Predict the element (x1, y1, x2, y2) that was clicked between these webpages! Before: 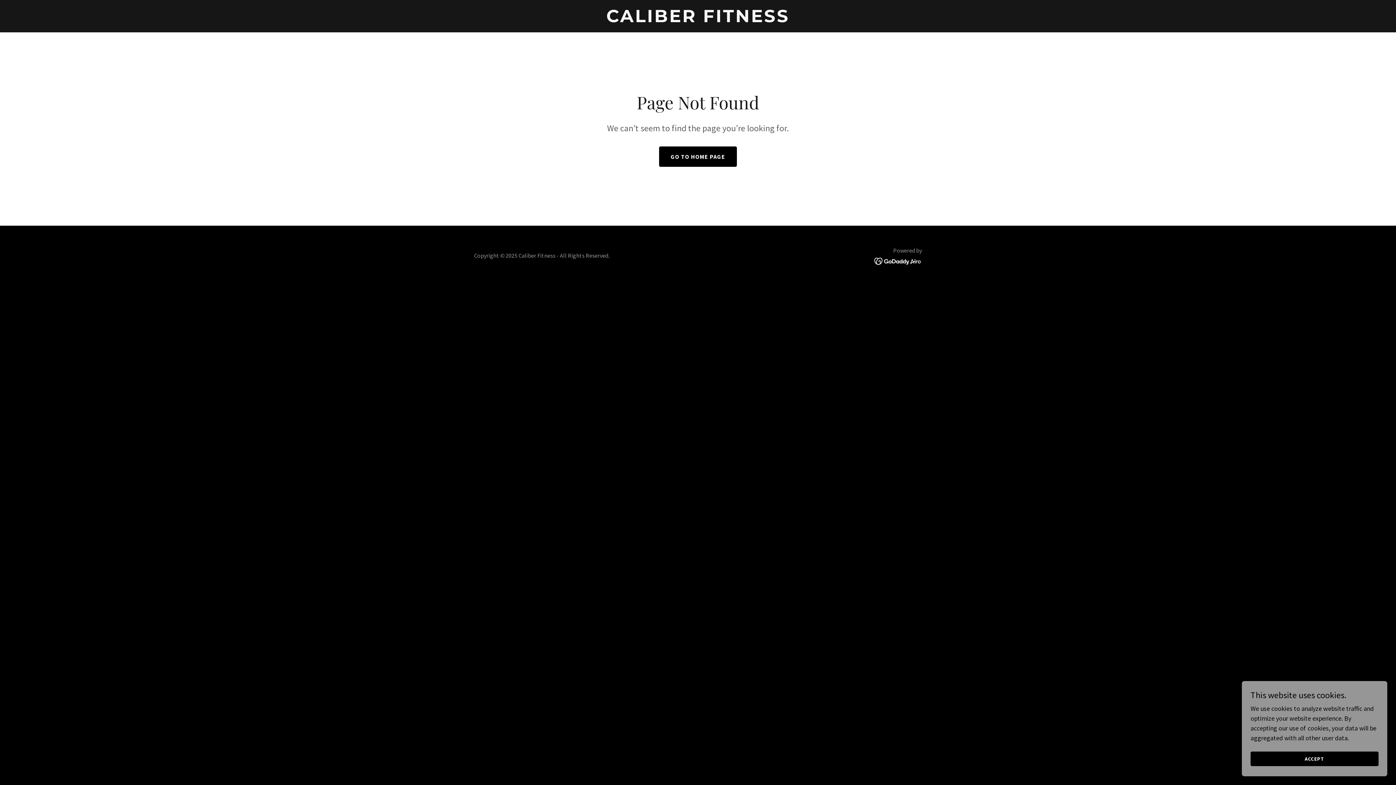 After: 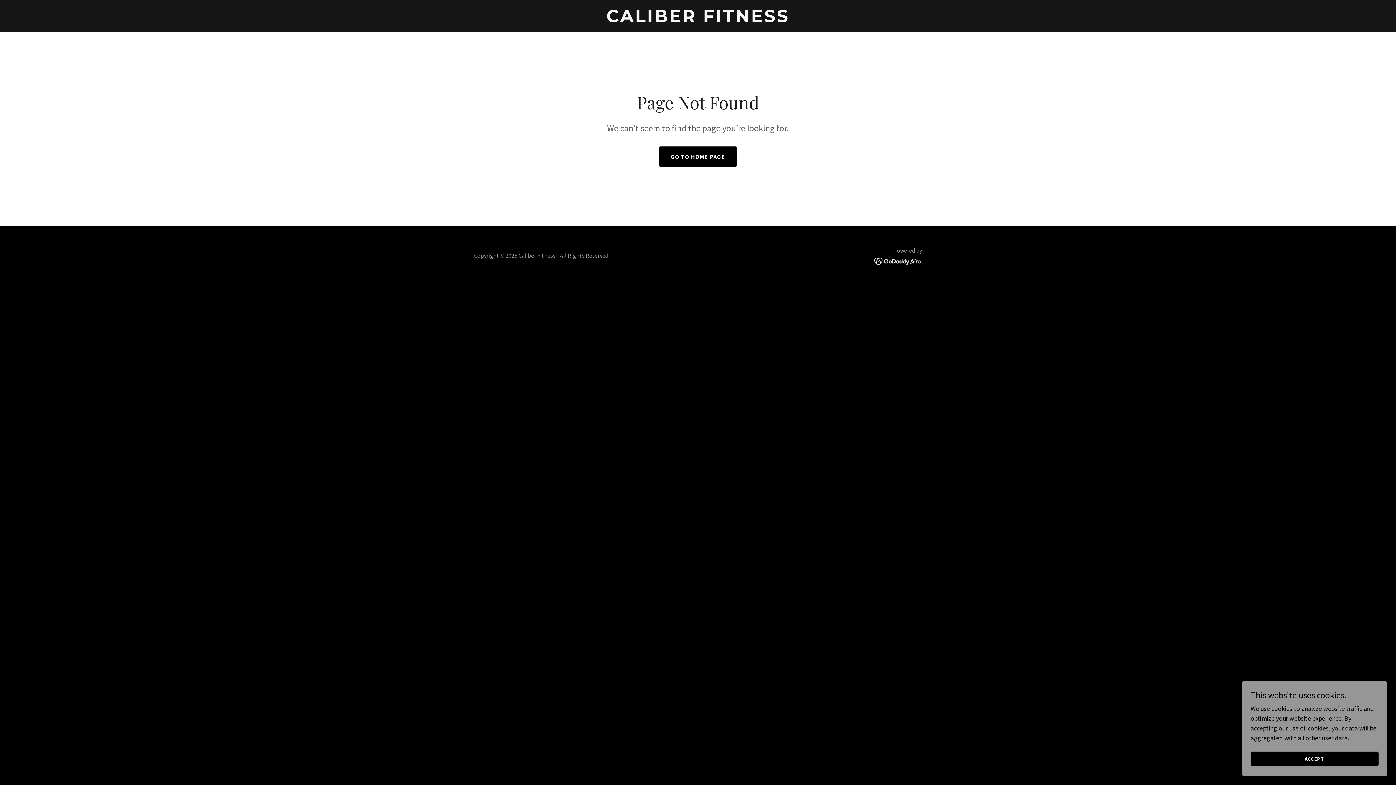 Action: bbox: (874, 256, 922, 264)